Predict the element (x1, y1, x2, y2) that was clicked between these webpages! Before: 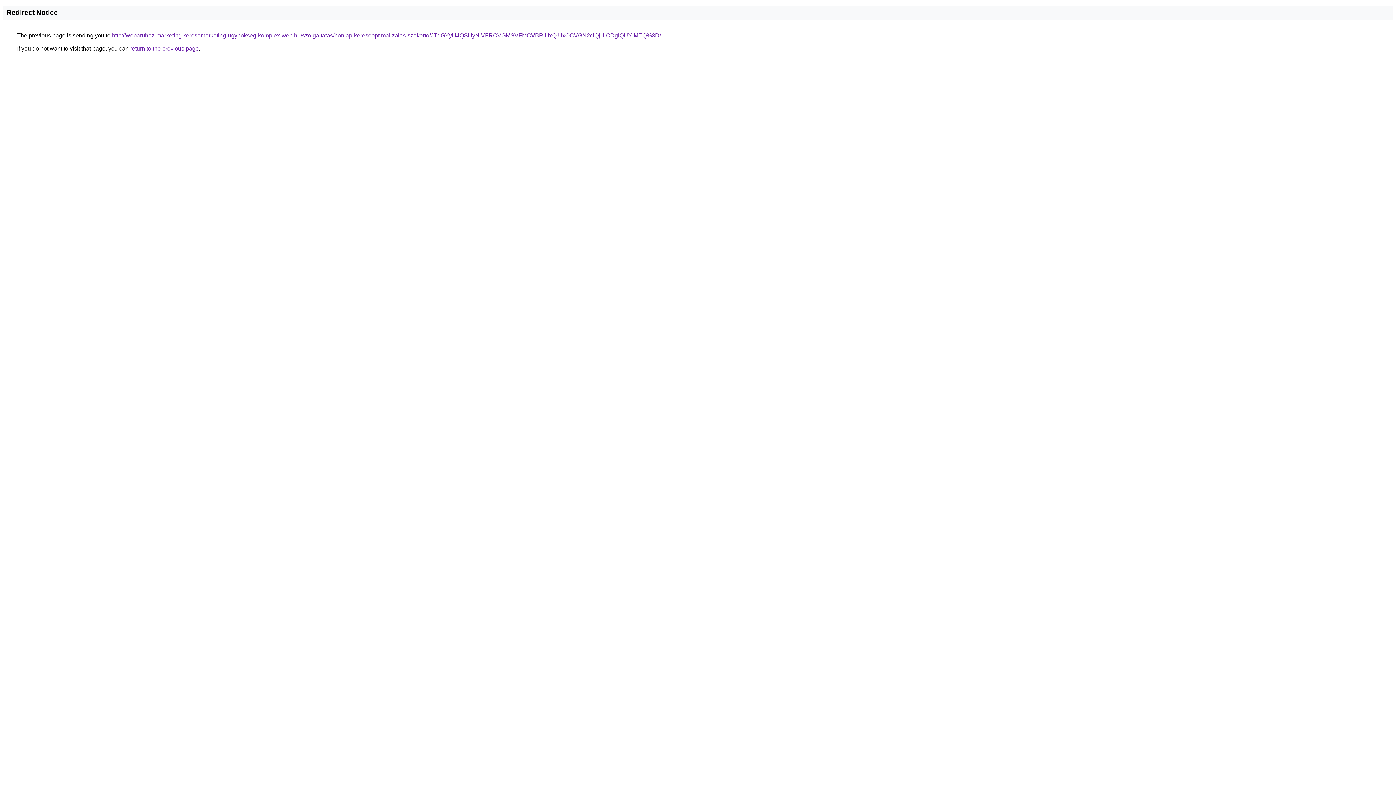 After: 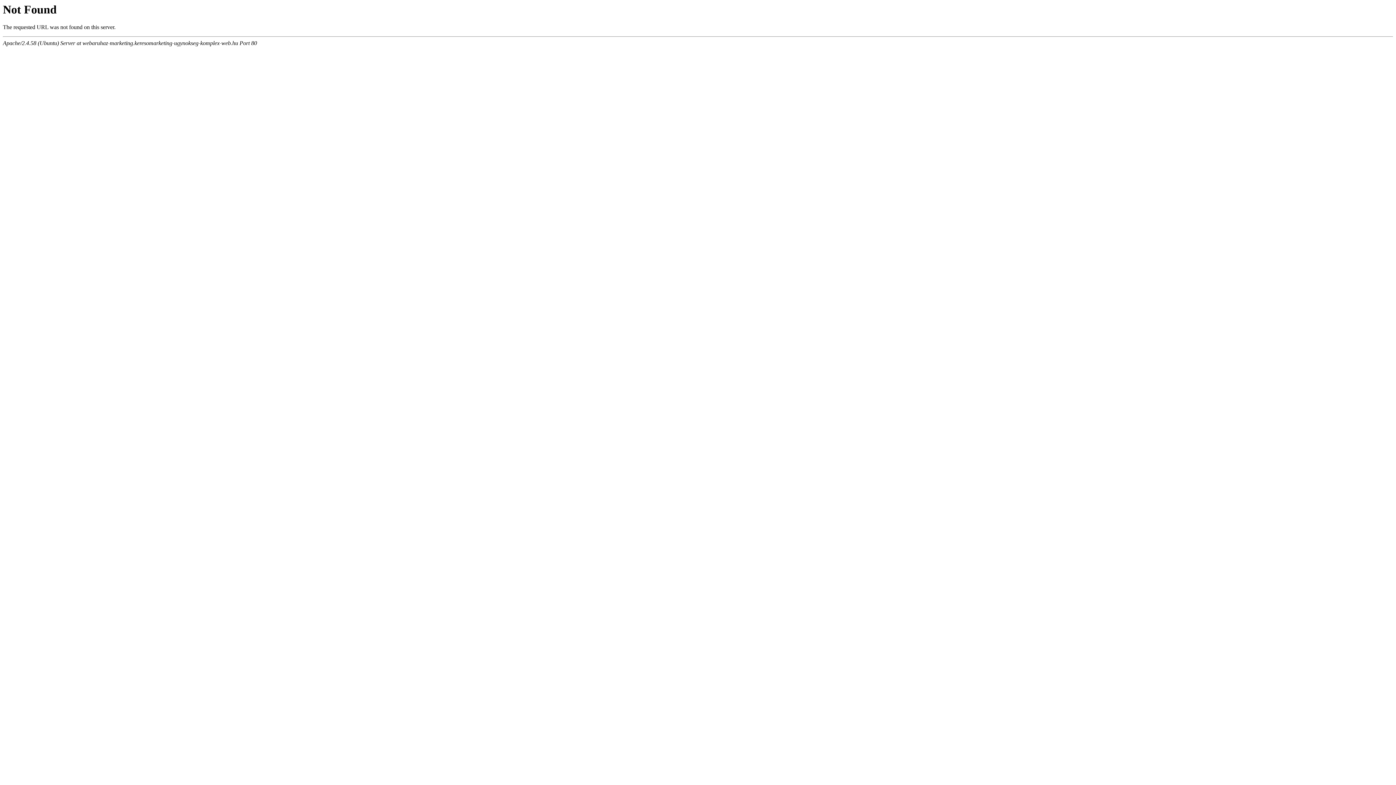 Action: label: http://webaruhaz-marketing.keresomarketing-ugynokseg-komplex-web.hu/szolgaltatas/honlap-keresooptimalizalas-szakerto/JTdGYyU4QSUyNiVFRCVGMSVFMCVBRiUxQiUxOCVGN2clQjUlODglQUYlMEQ%3D/ bbox: (112, 32, 661, 38)